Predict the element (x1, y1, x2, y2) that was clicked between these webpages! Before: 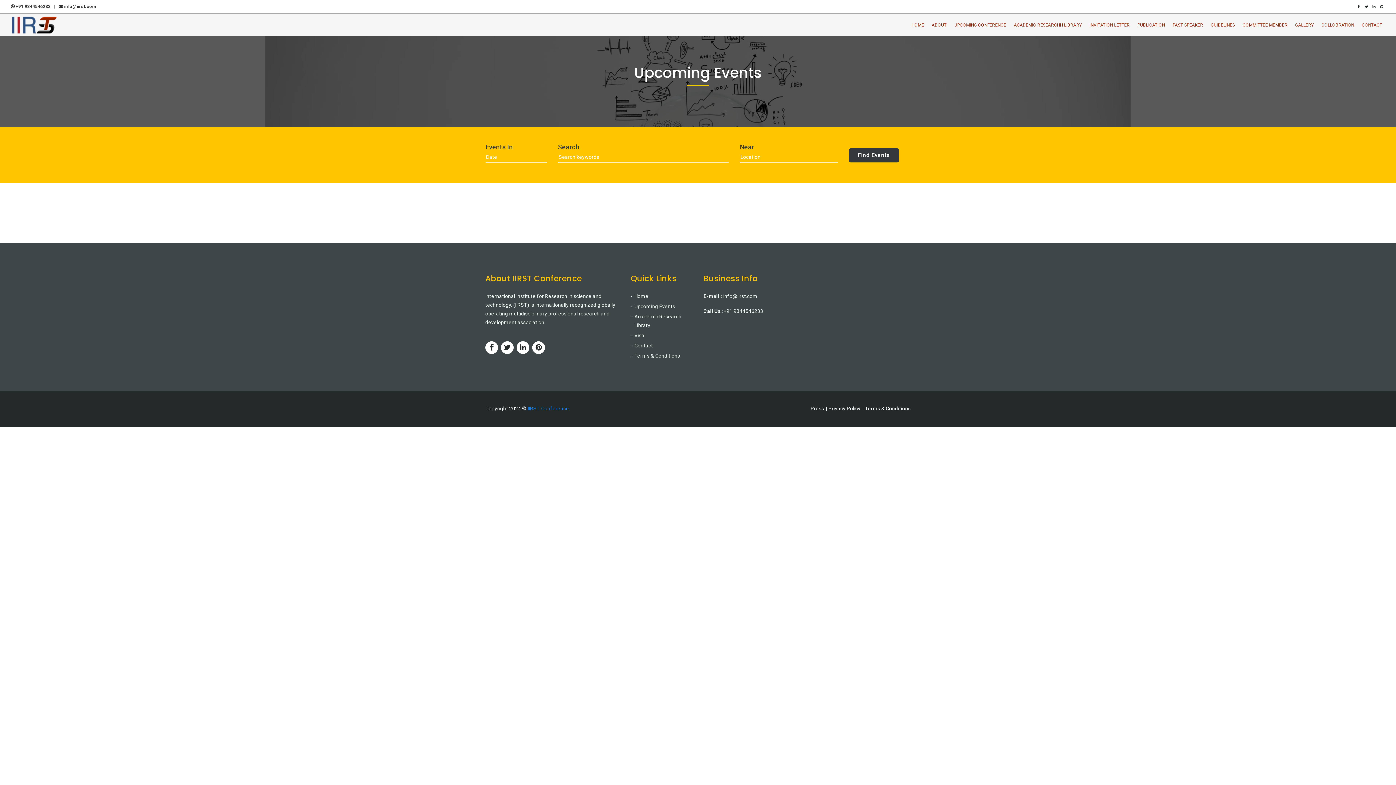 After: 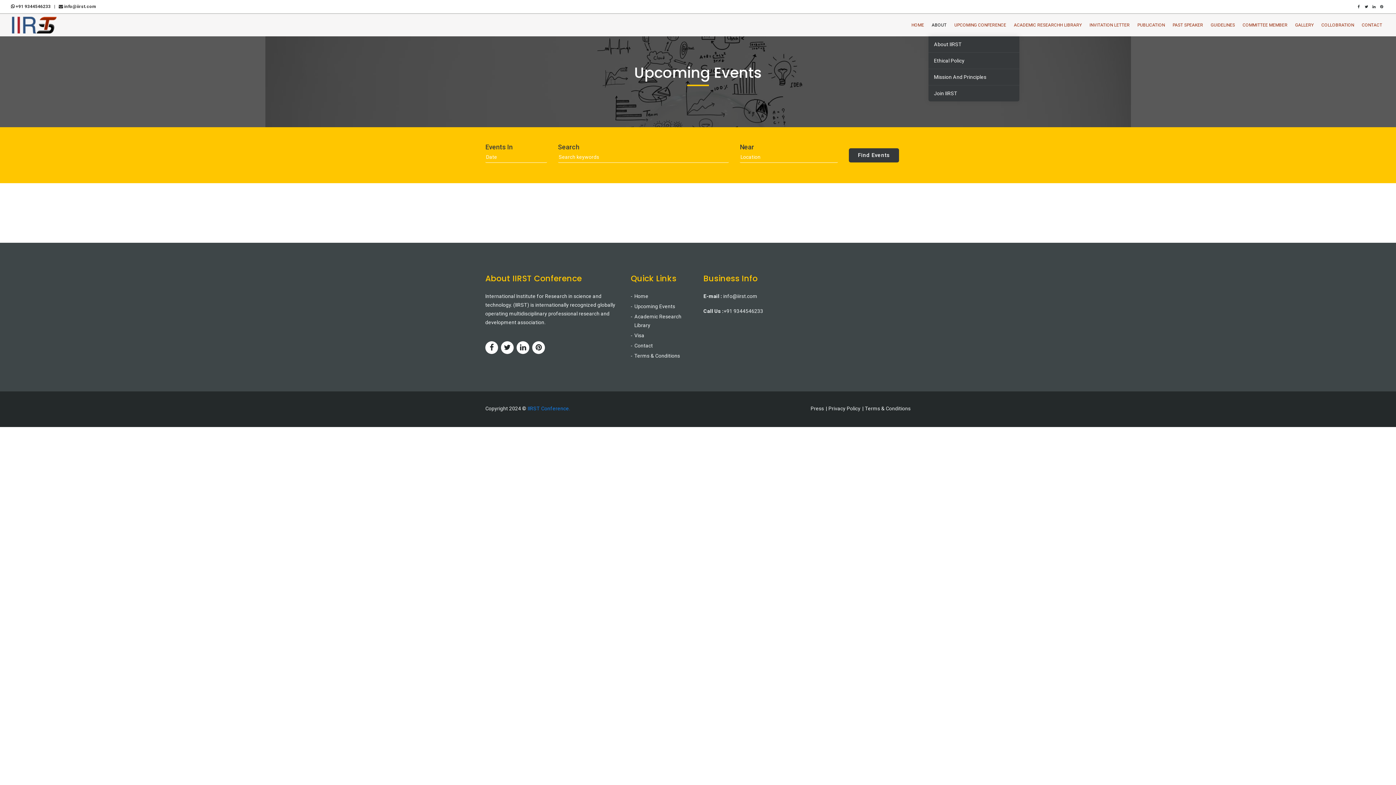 Action: bbox: (928, 13, 950, 36) label: ABOUT